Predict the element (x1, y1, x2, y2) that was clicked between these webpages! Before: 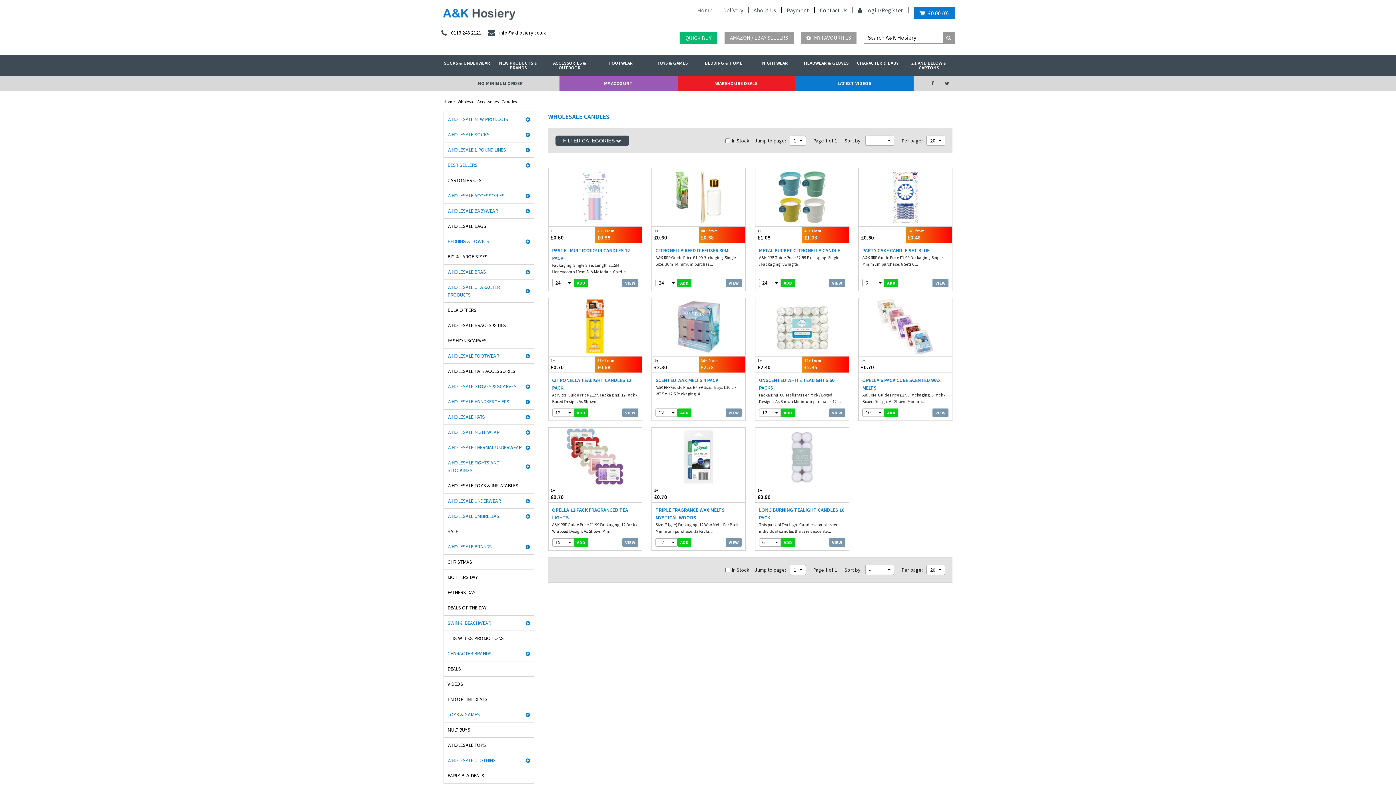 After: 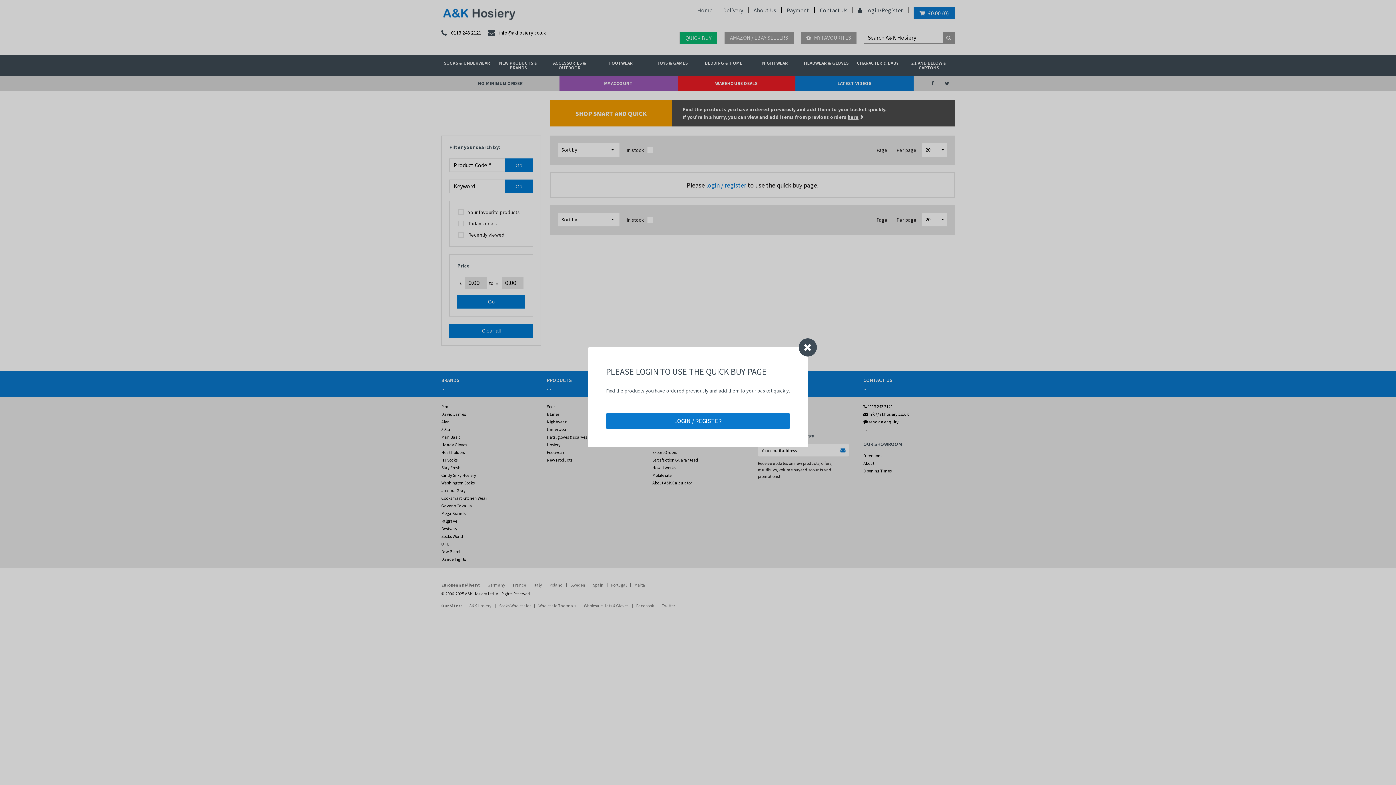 Action: label: QUICK BUY bbox: (679, 32, 717, 44)